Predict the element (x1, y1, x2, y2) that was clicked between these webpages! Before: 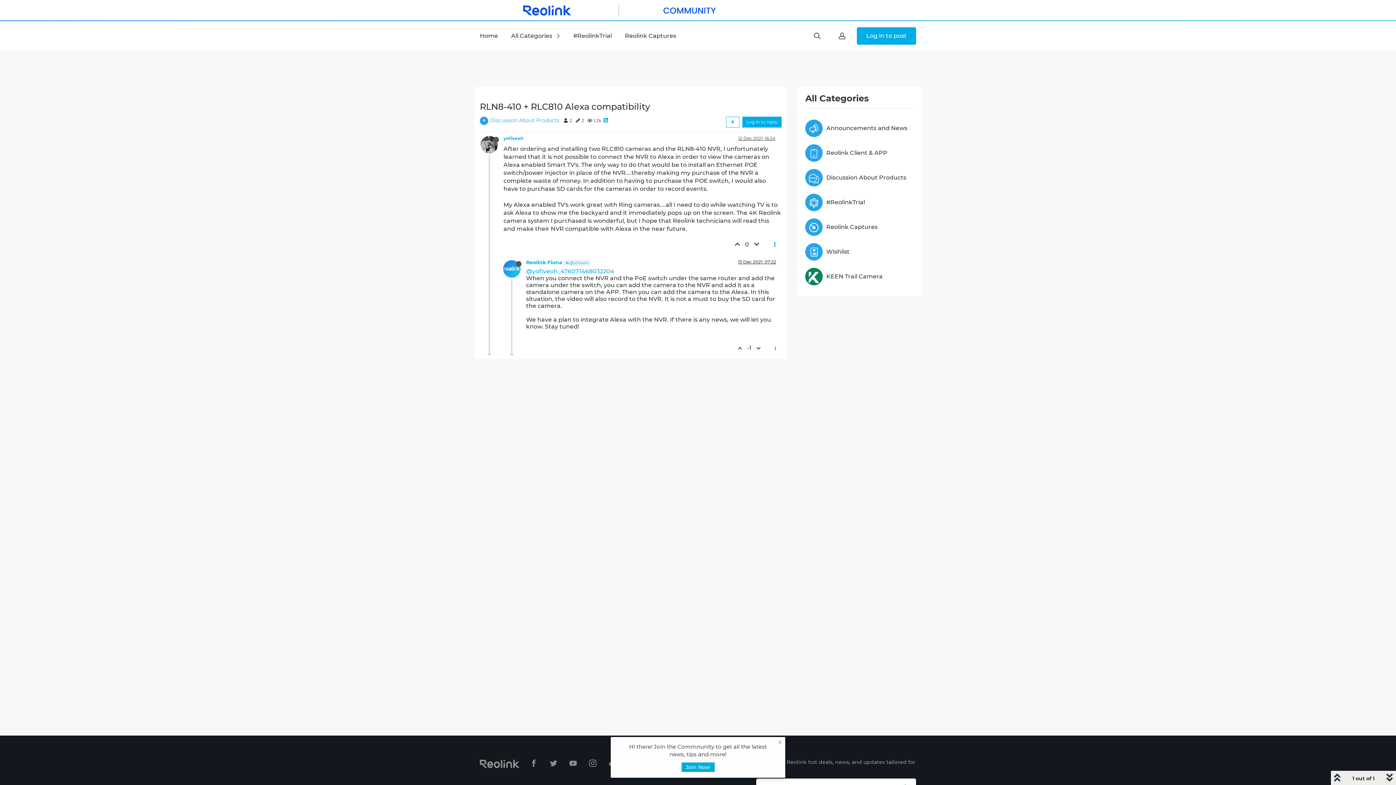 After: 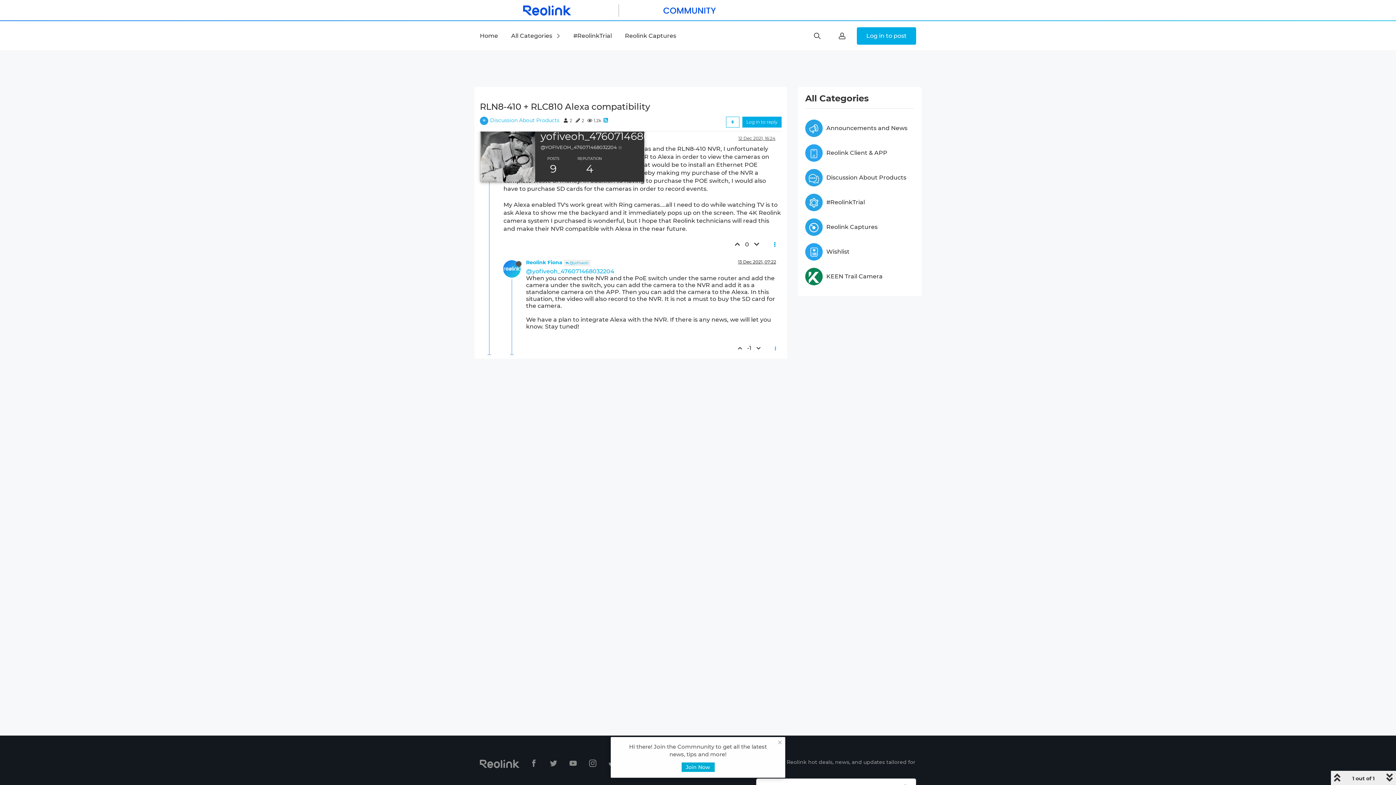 Action: bbox: (480, 140, 503, 147)